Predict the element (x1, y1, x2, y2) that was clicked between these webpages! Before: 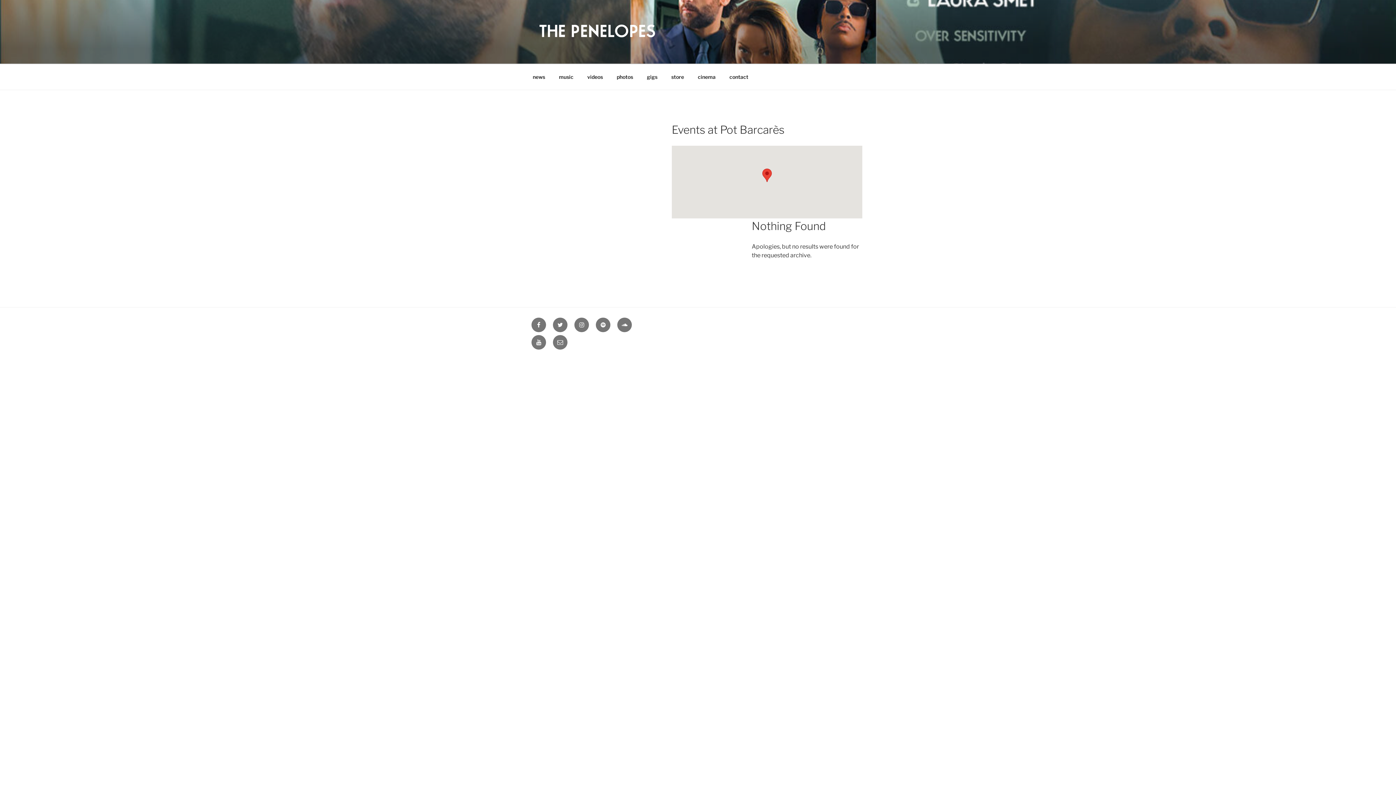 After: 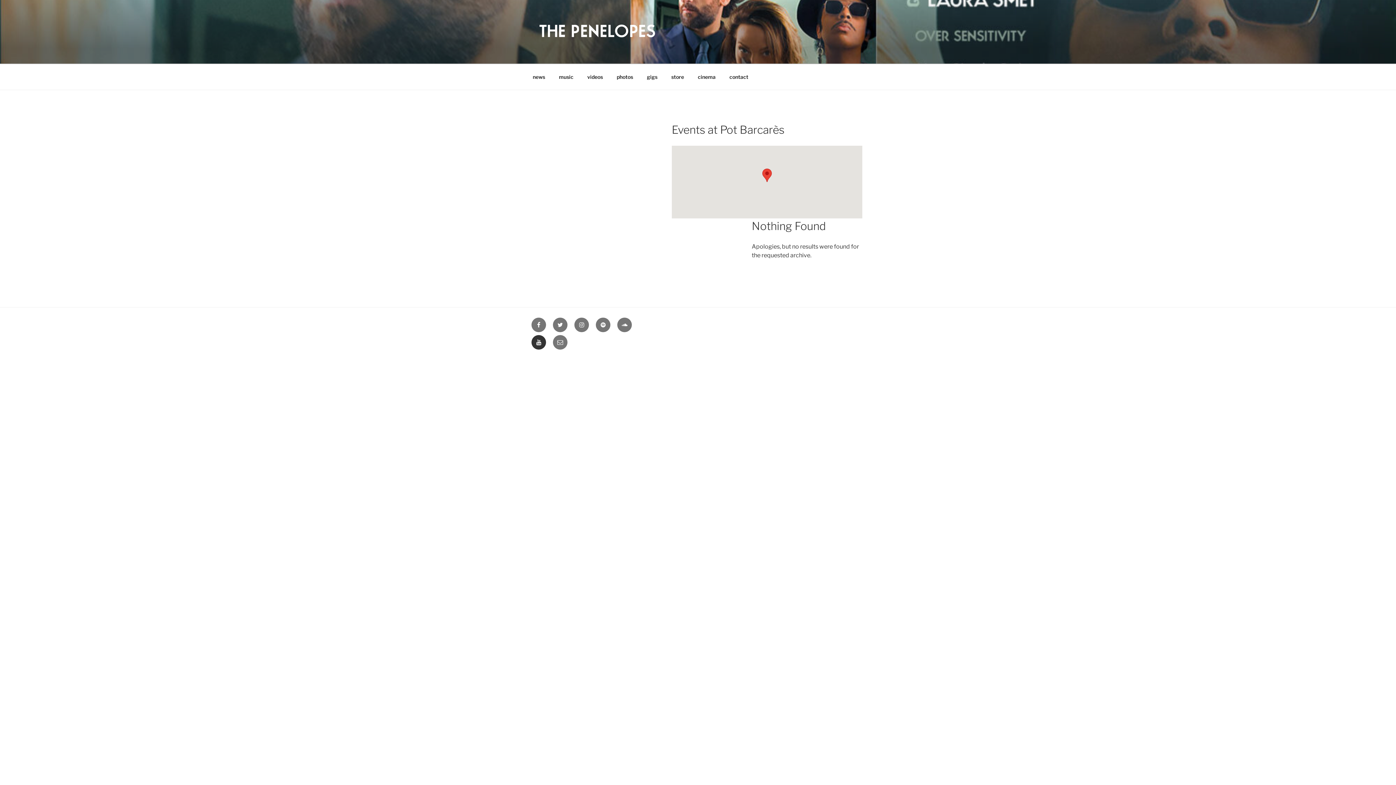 Action: label: YouTube bbox: (531, 335, 546, 349)